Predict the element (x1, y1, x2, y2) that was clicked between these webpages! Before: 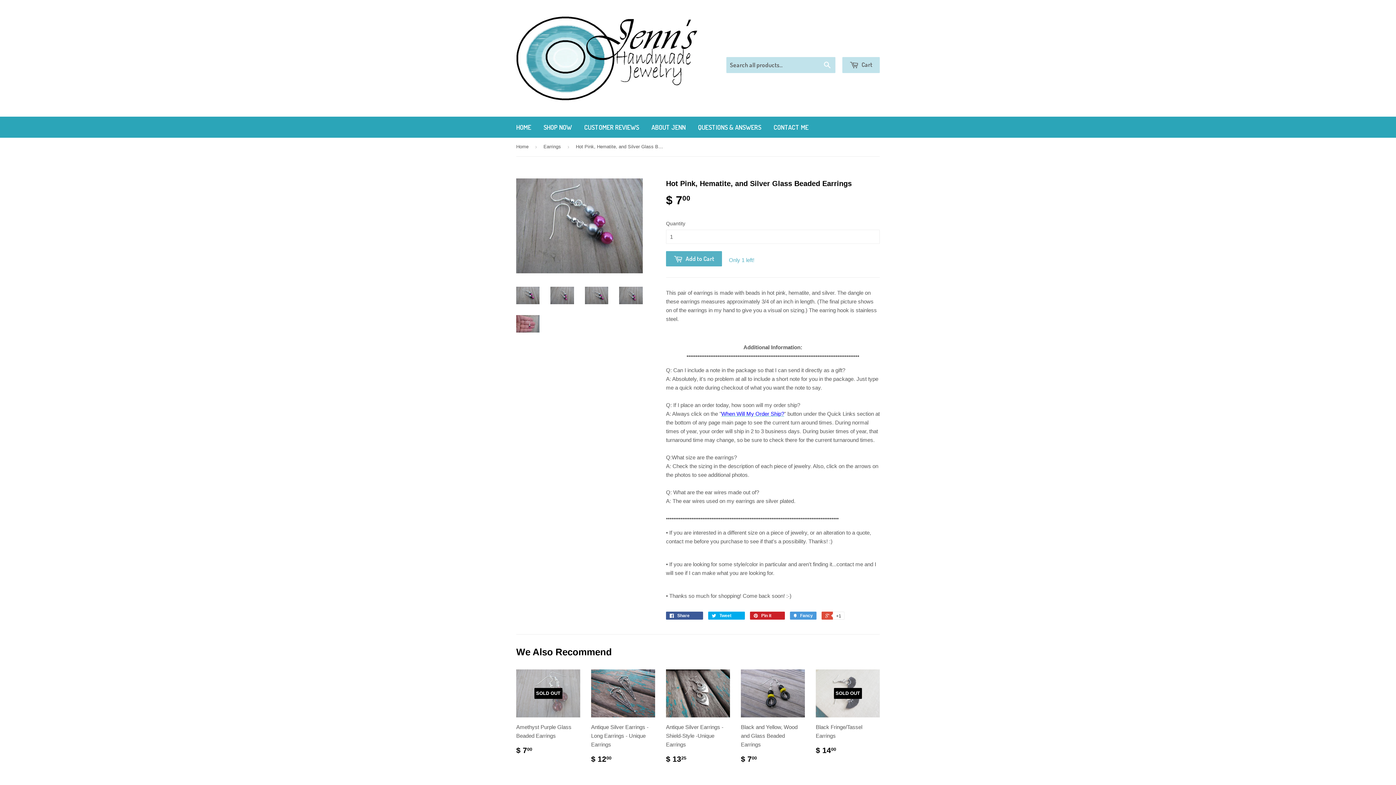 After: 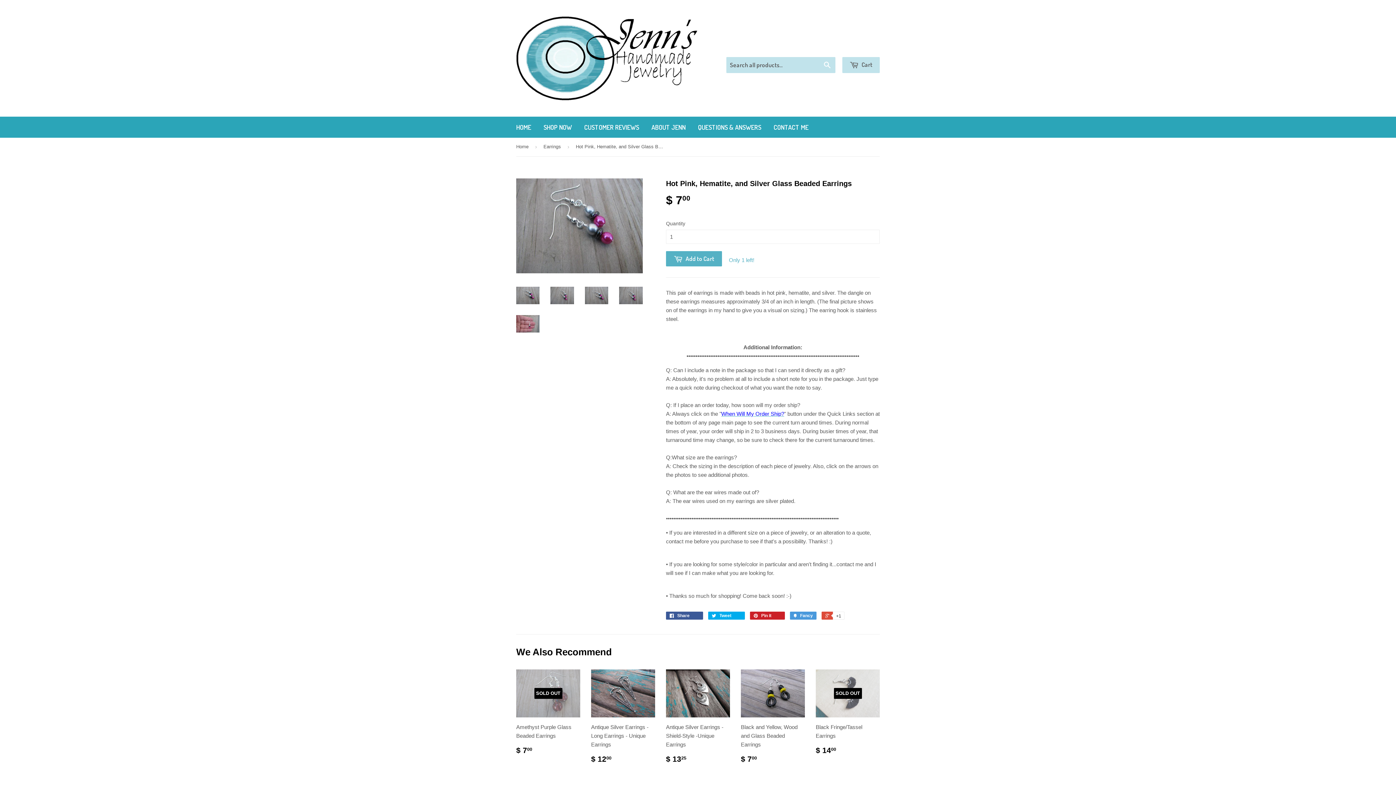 Action: bbox: (516, 286, 539, 304)